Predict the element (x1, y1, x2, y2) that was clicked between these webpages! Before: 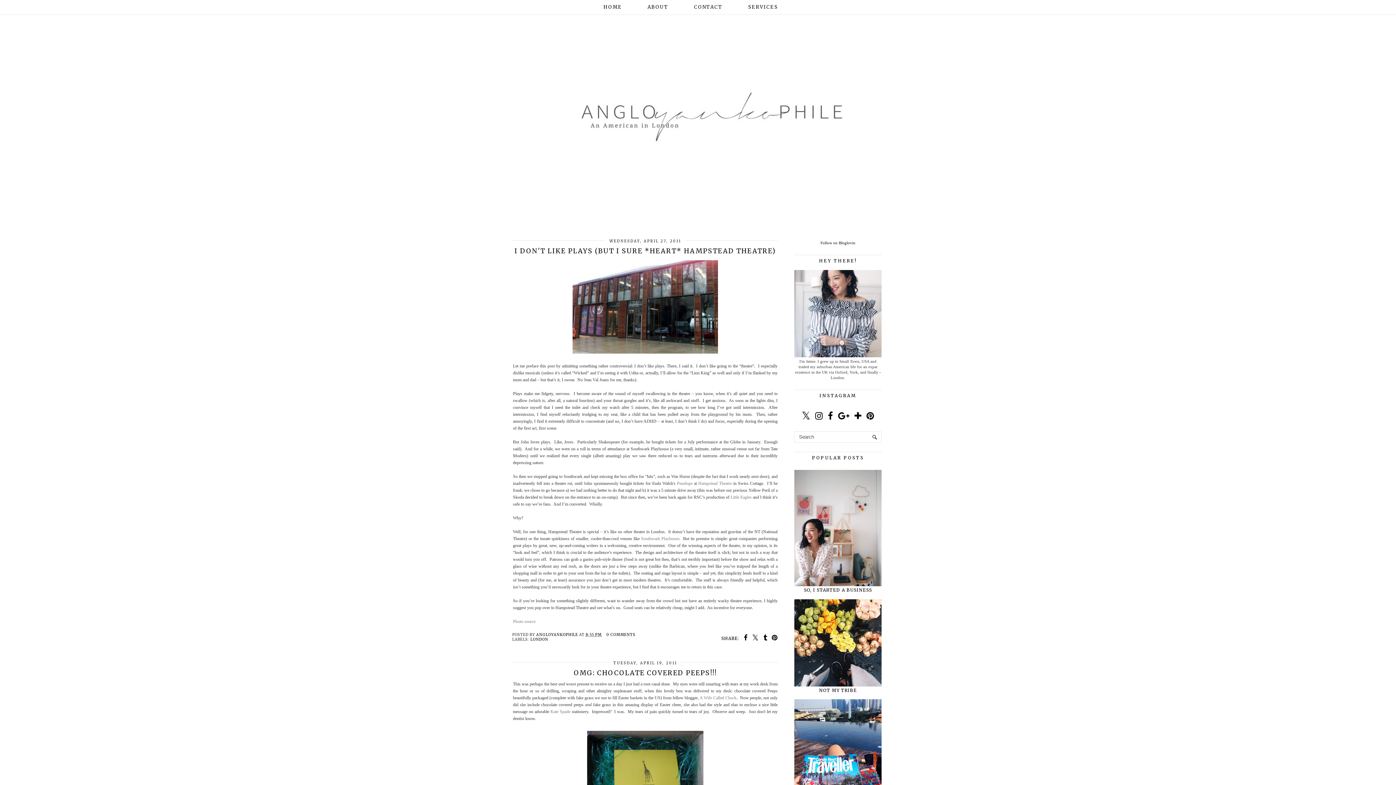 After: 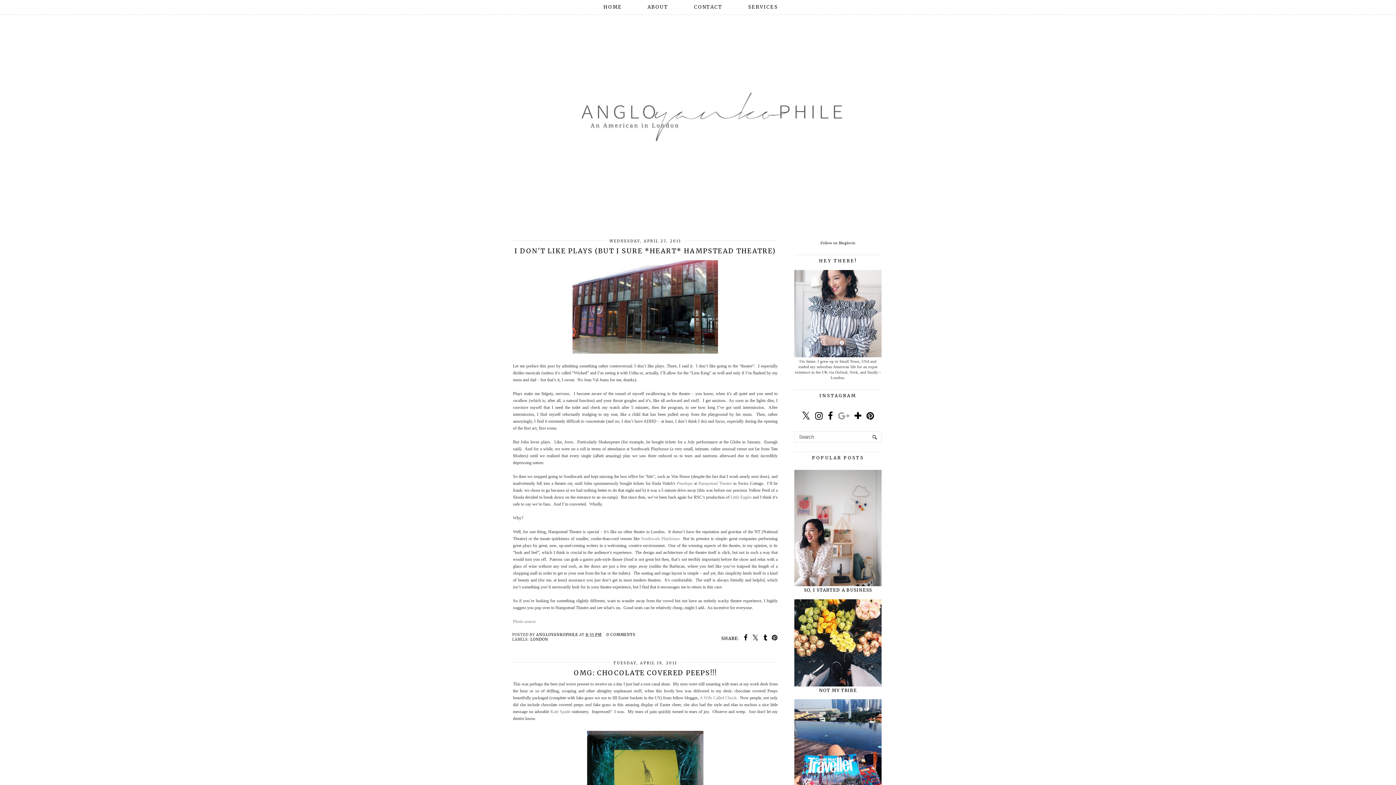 Action: bbox: (838, 411, 849, 421)